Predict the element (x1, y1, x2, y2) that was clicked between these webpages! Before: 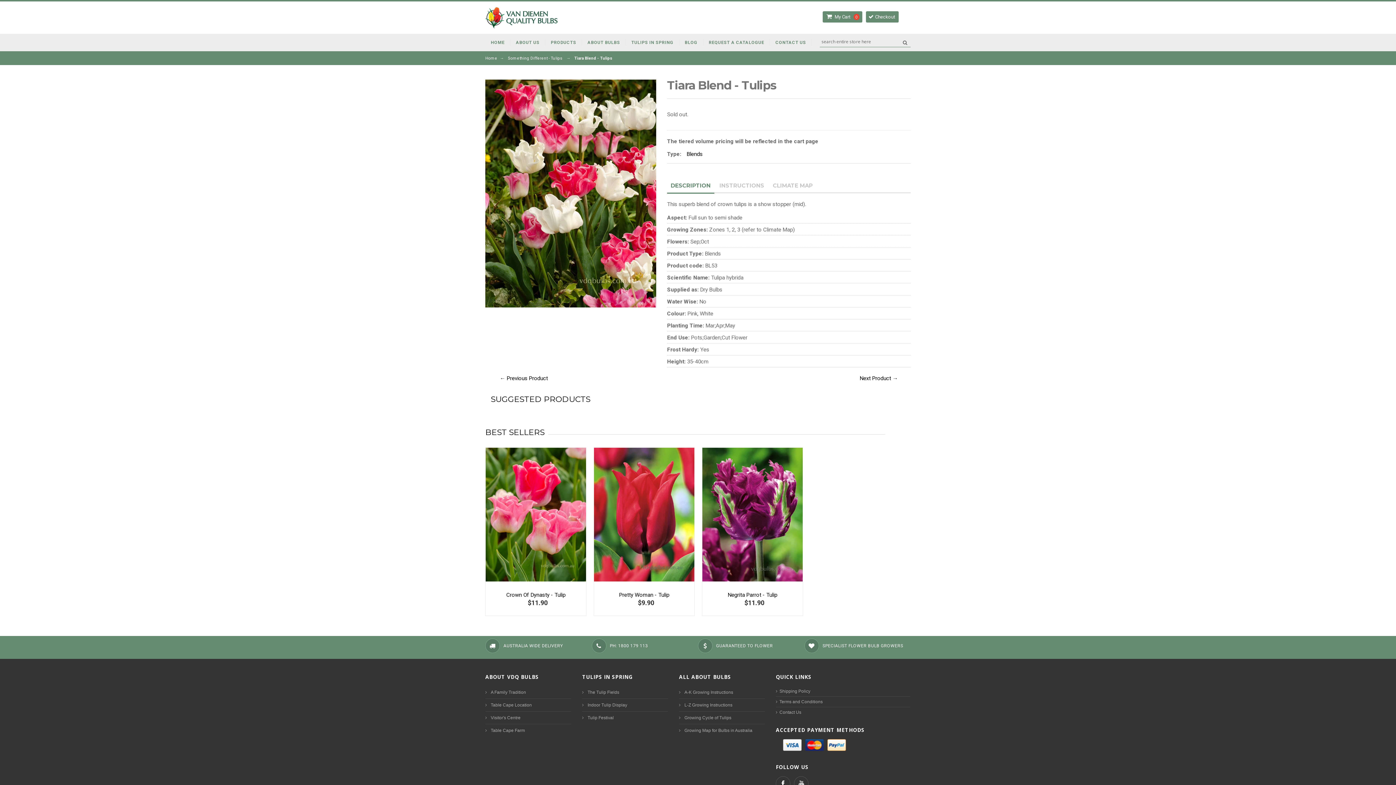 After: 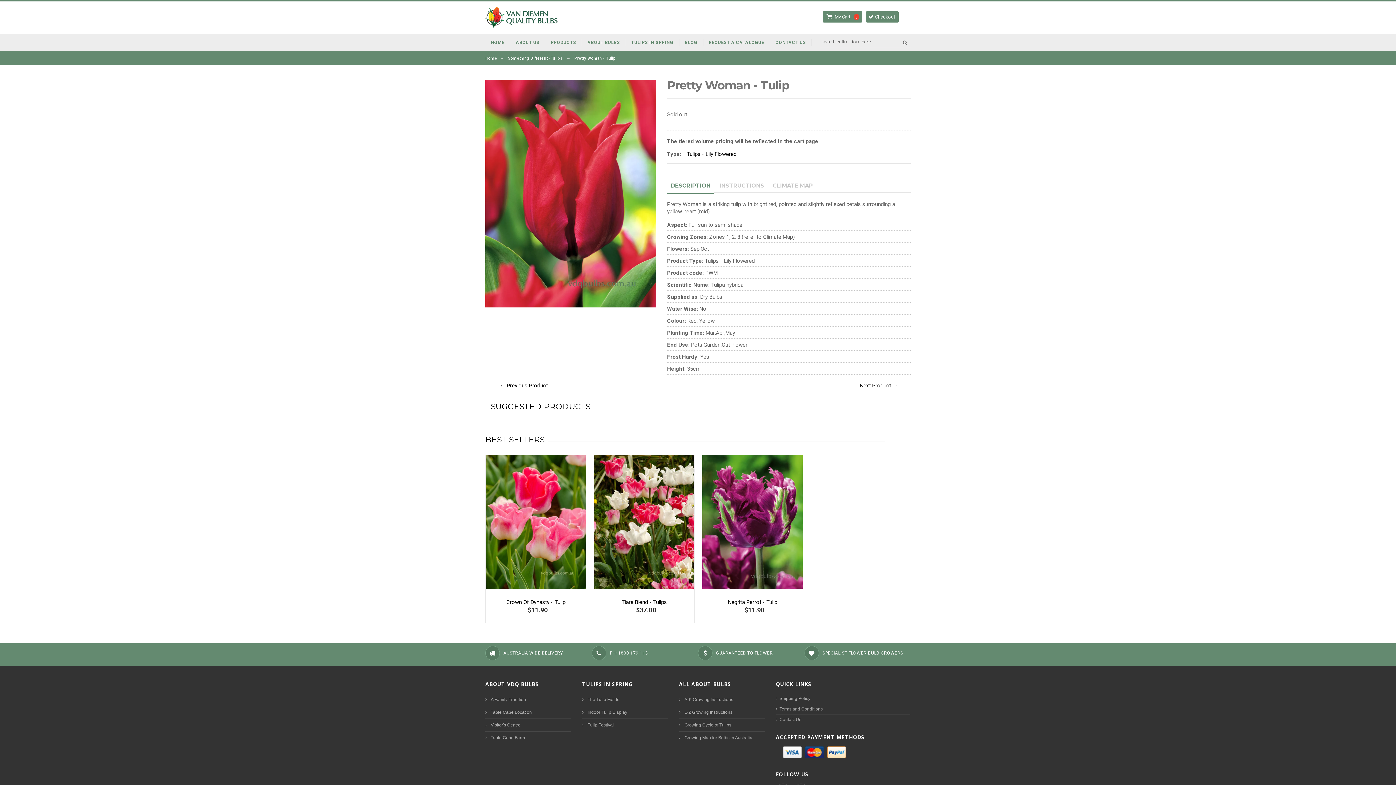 Action: bbox: (594, 447, 694, 581)